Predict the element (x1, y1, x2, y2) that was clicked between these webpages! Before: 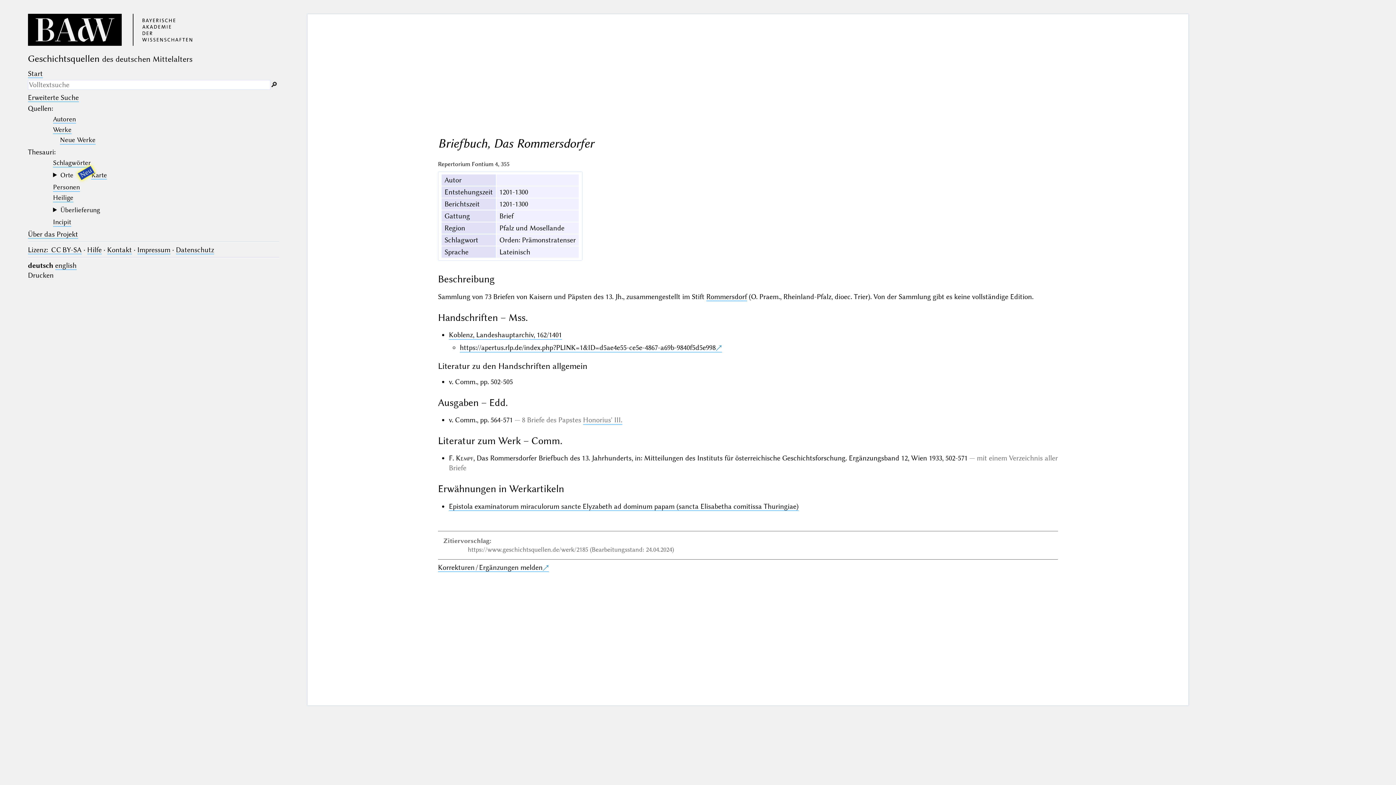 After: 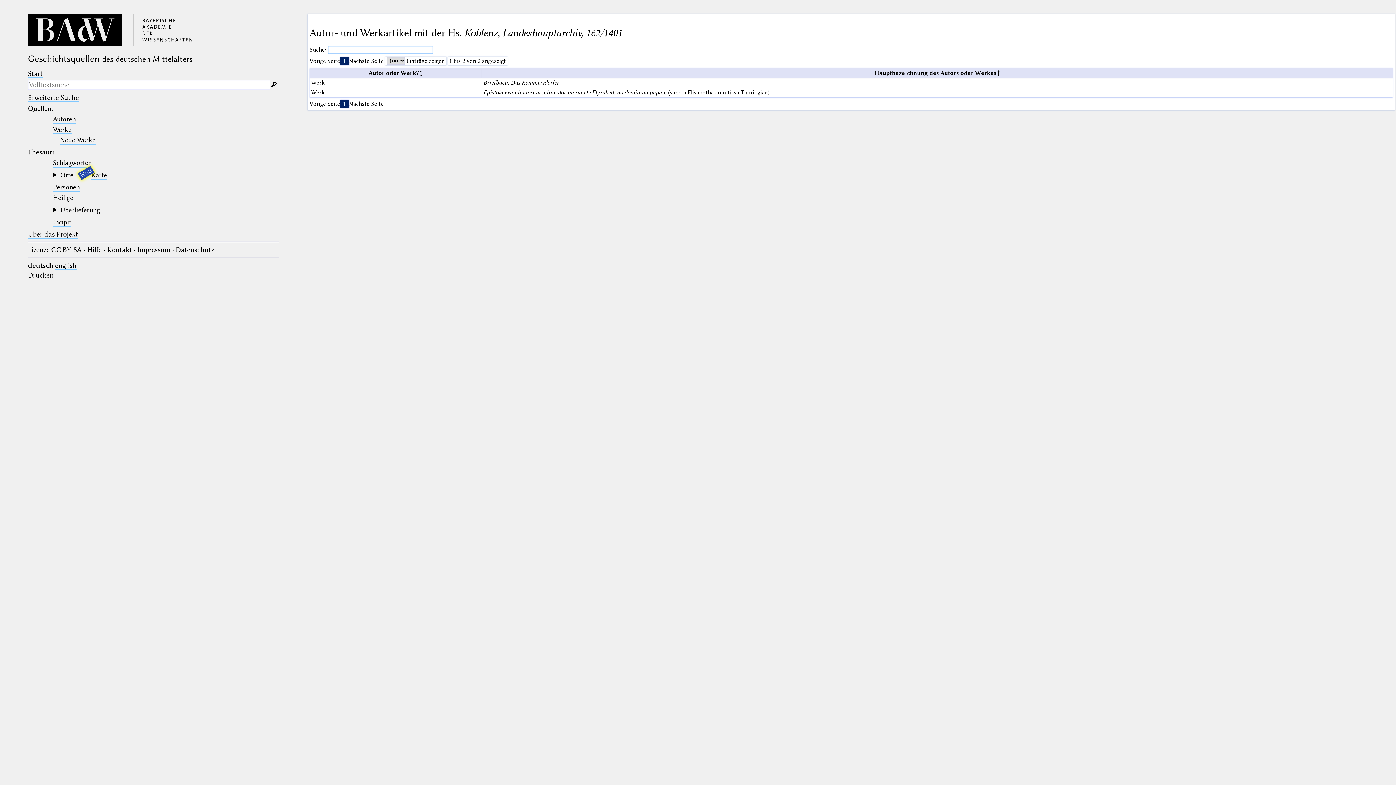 Action: bbox: (448, 330, 562, 339) label: Koblenz, Landeshauptarchiv, 162/1401